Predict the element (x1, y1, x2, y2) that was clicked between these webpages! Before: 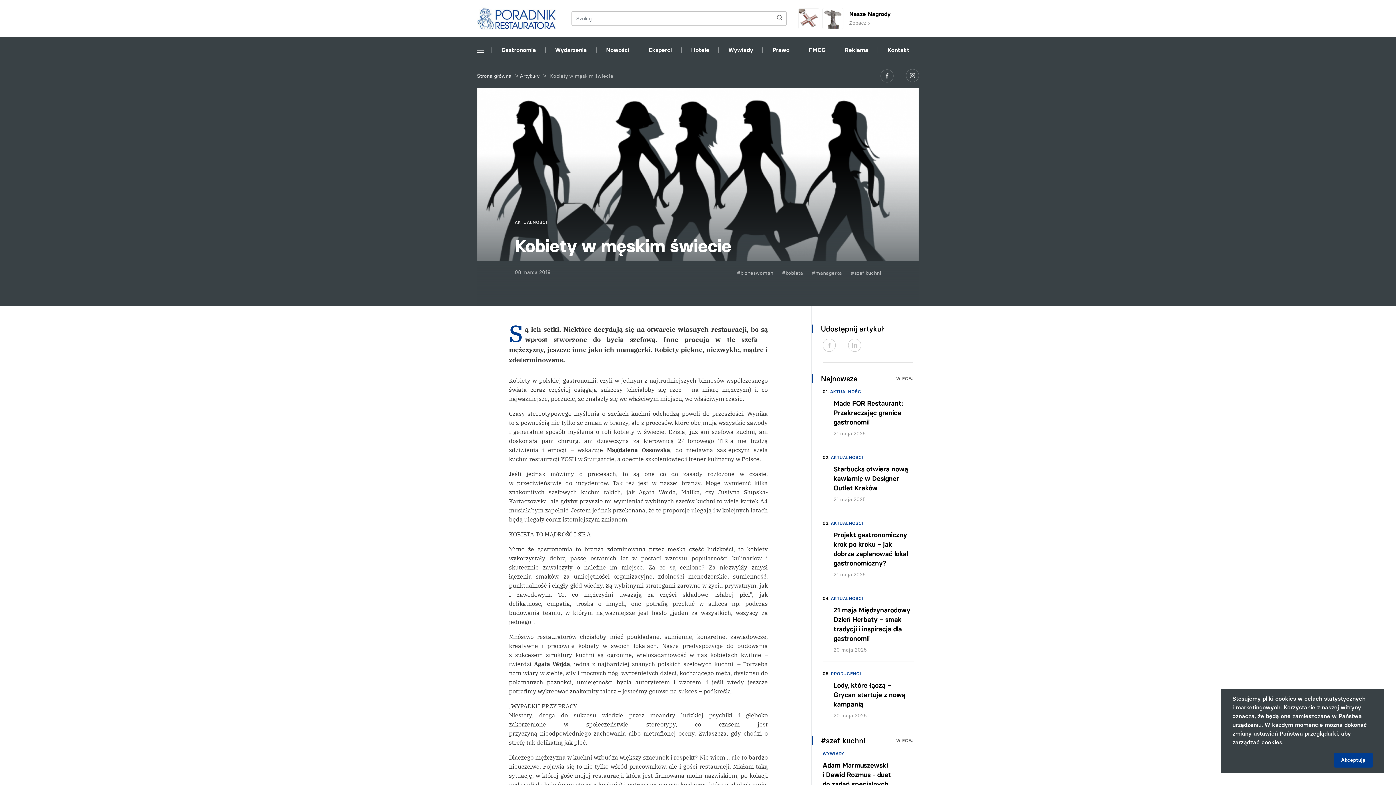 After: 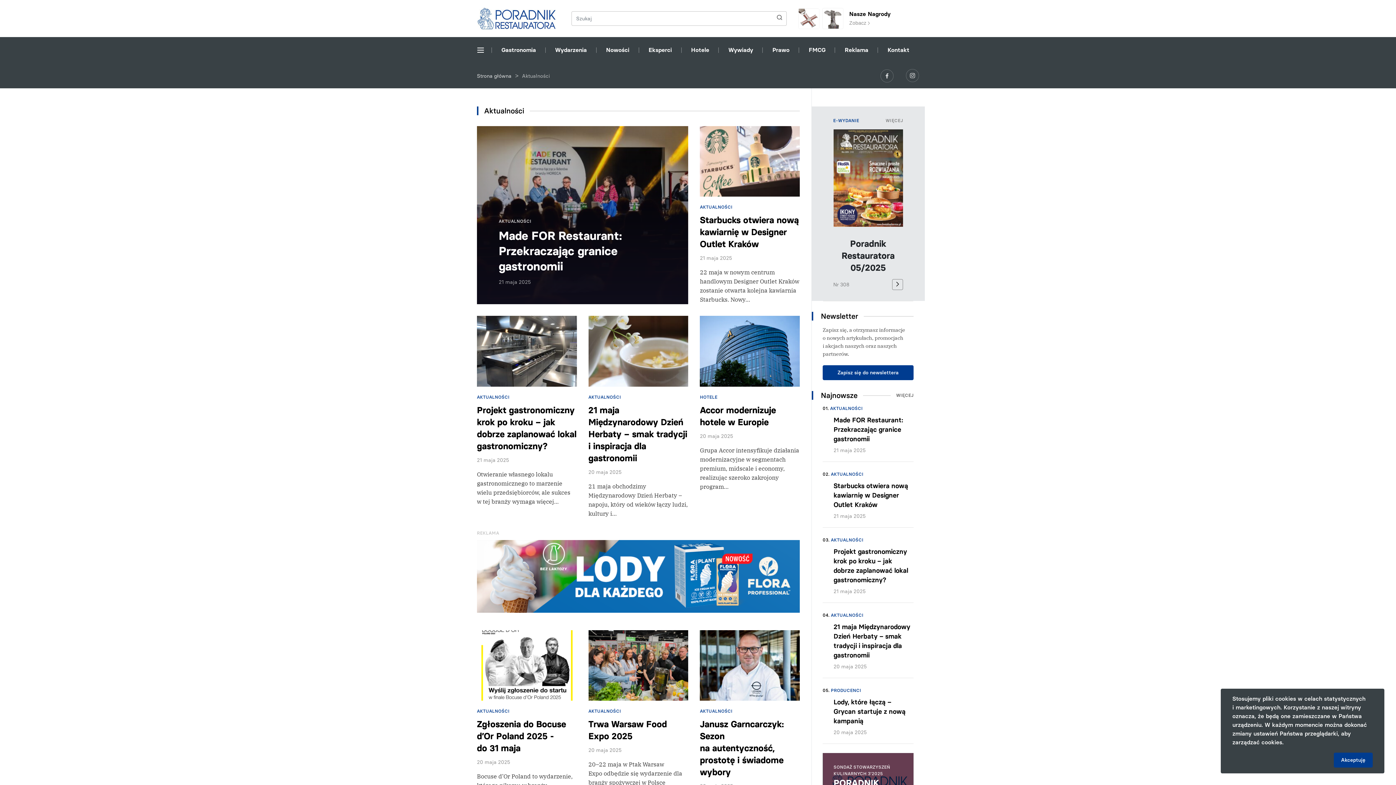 Action: bbox: (831, 455, 863, 460) label: AKTUALNOŚCI